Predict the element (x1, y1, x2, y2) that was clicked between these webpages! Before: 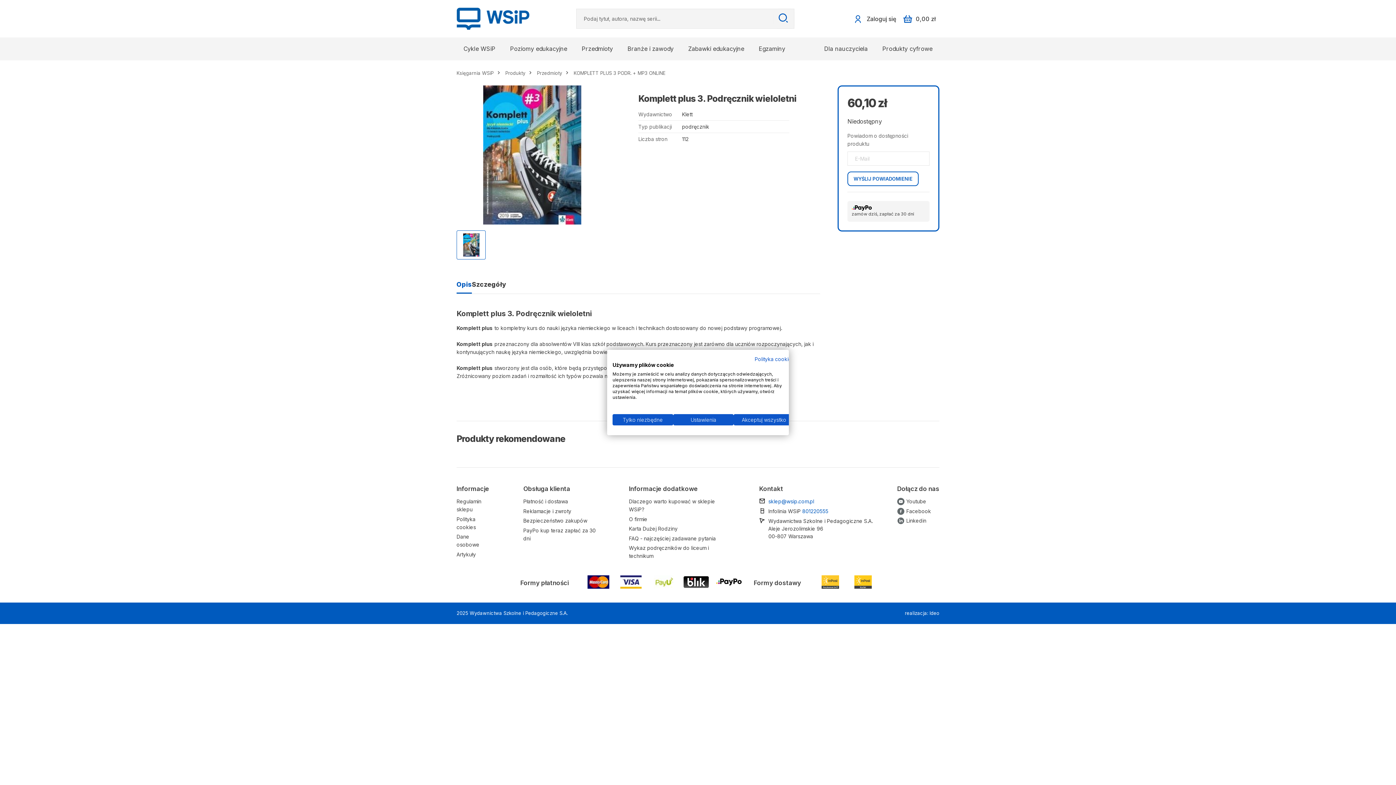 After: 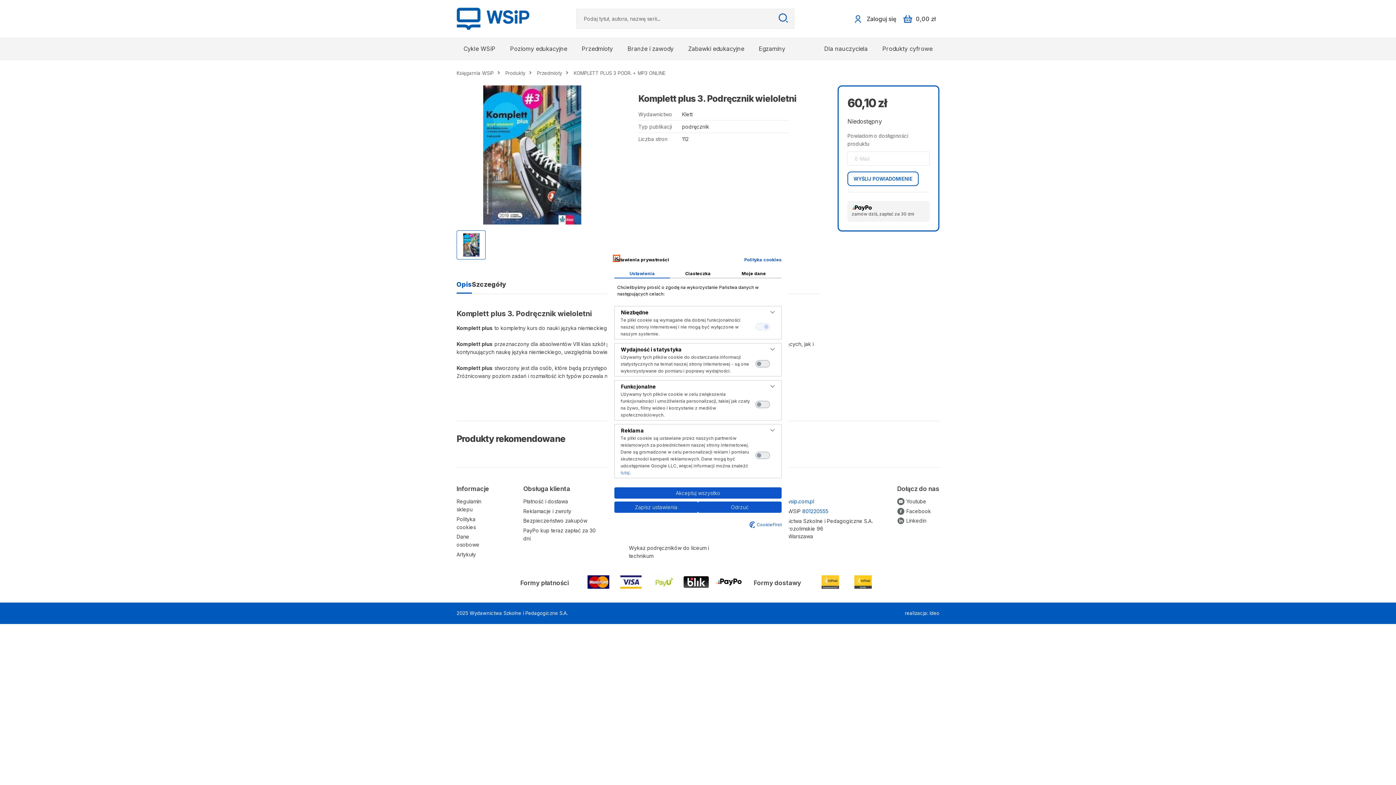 Action: label: Dostosuj preferencje cookie bbox: (673, 414, 733, 425)